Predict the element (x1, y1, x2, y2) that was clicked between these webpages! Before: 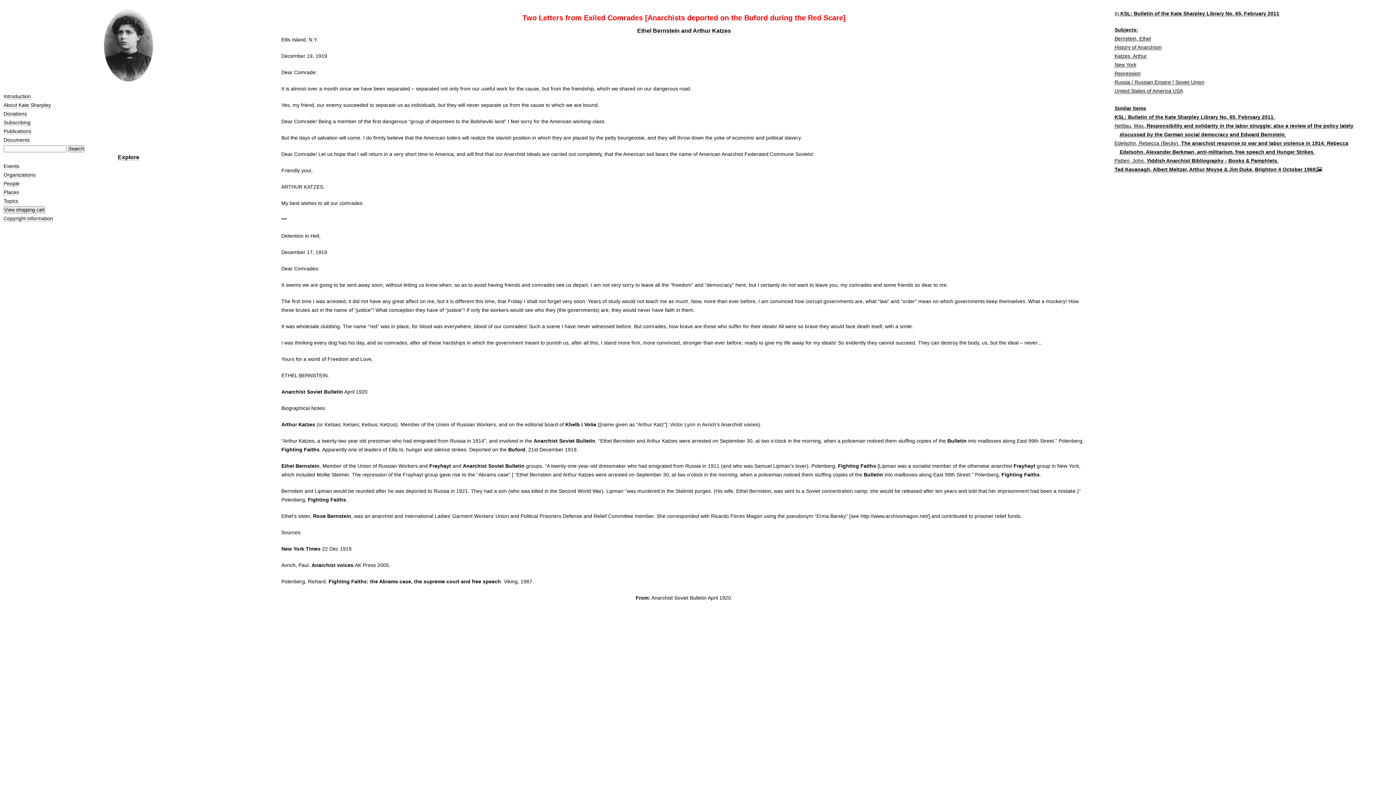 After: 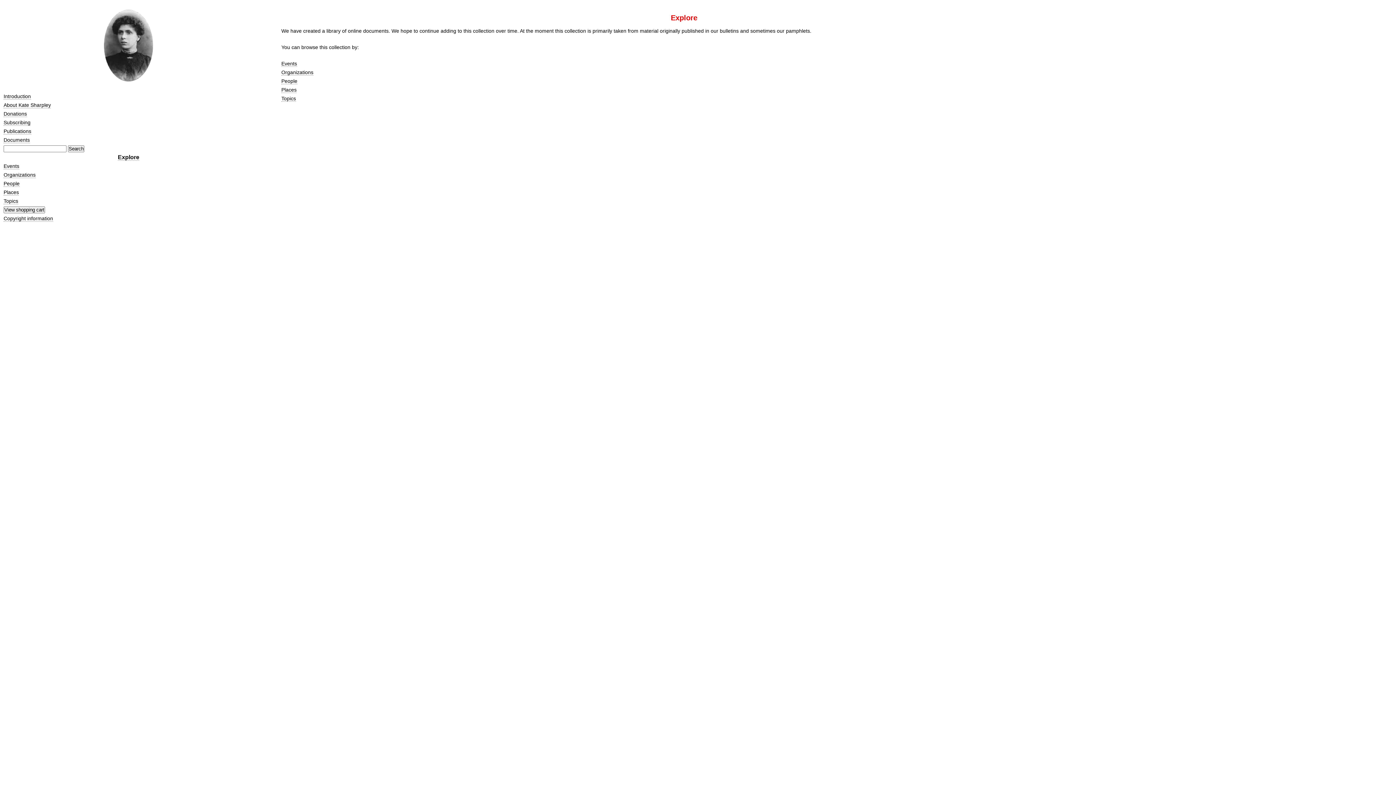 Action: bbox: (117, 154, 139, 160) label: Explore